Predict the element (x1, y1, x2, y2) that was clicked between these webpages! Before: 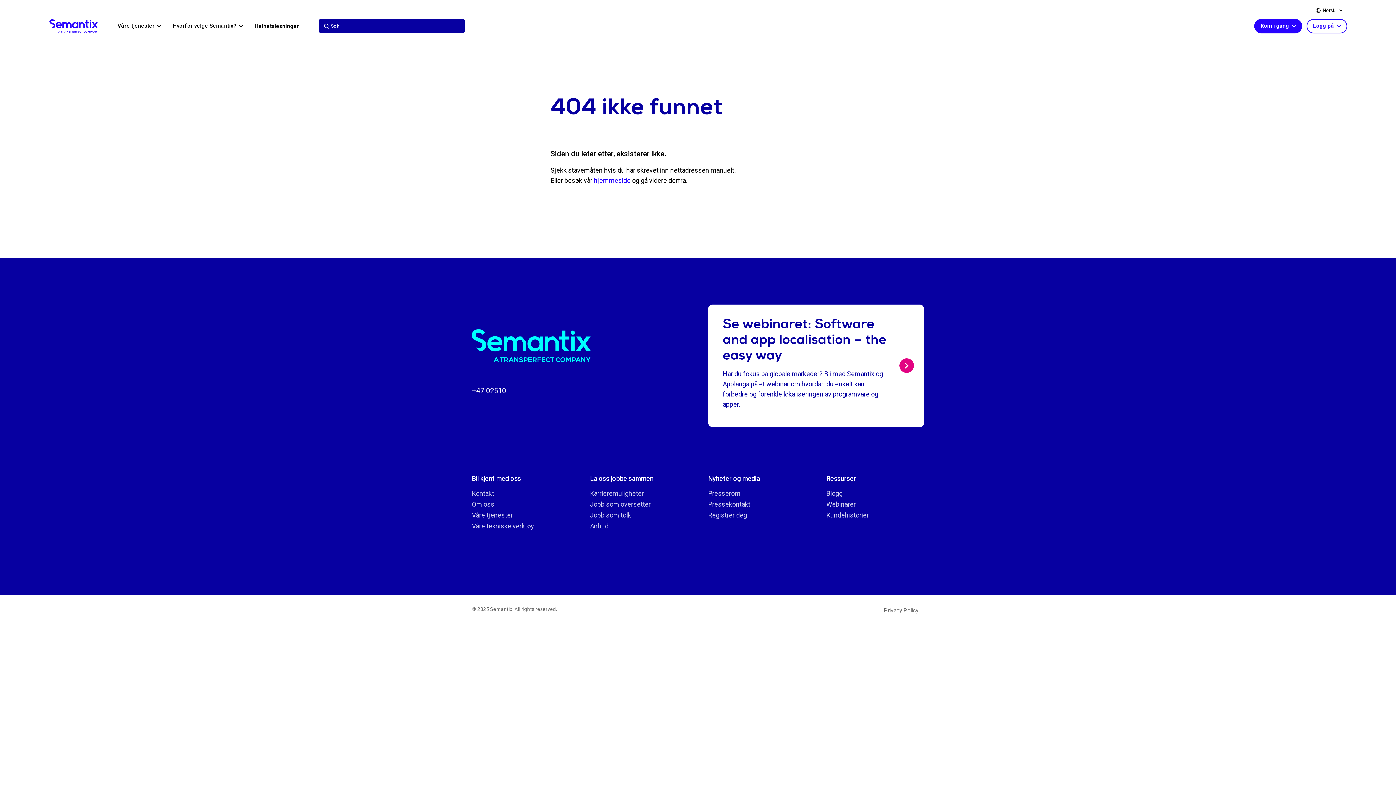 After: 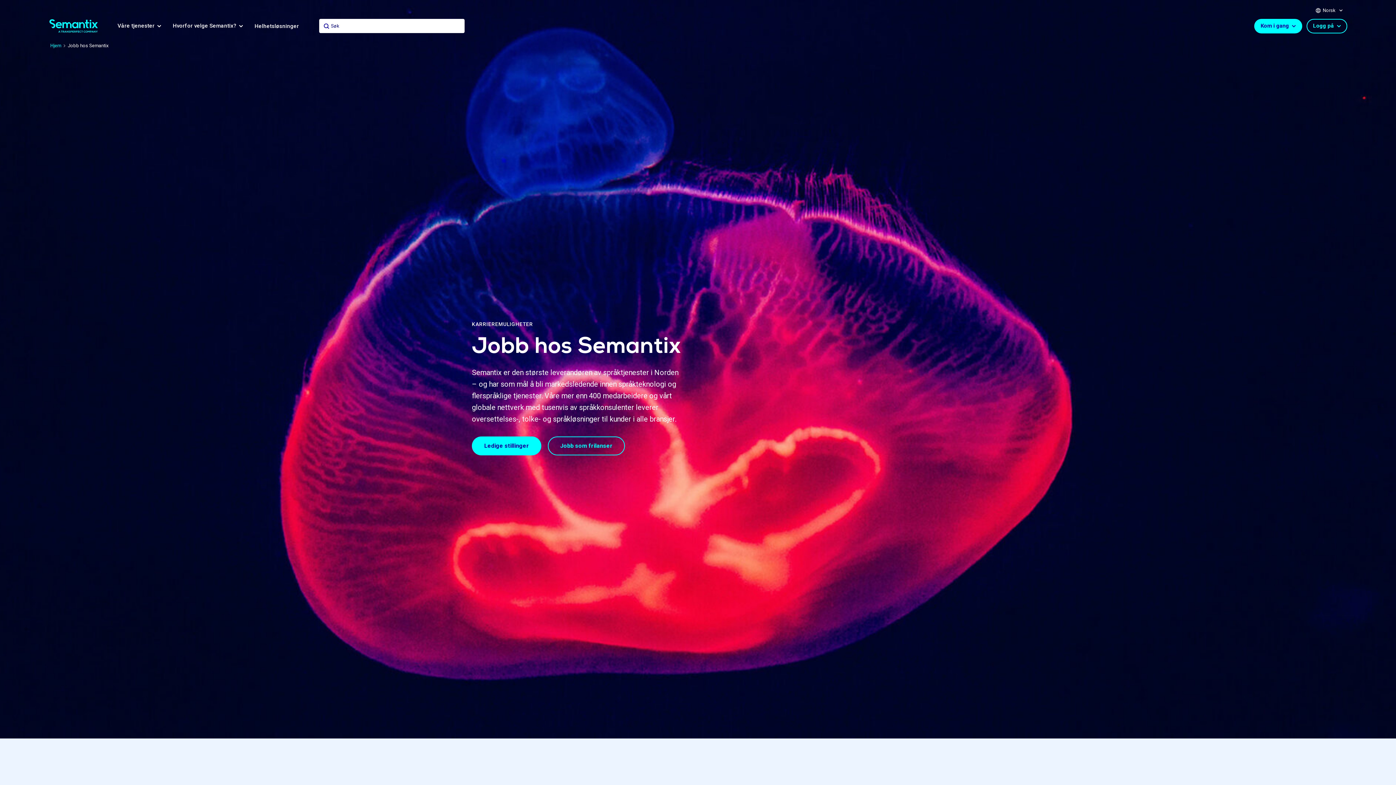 Action: label: Karrieremuligheter bbox: (590, 488, 649, 499)